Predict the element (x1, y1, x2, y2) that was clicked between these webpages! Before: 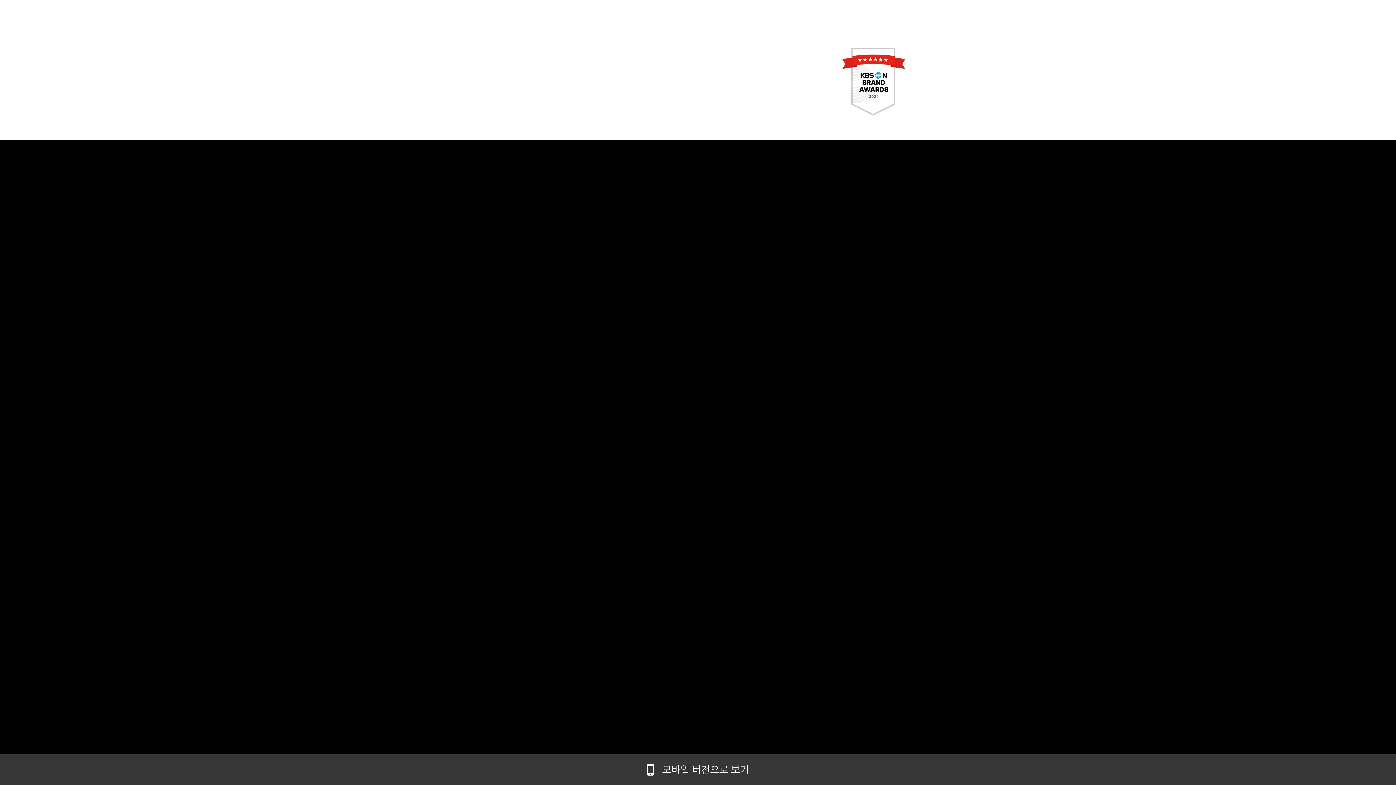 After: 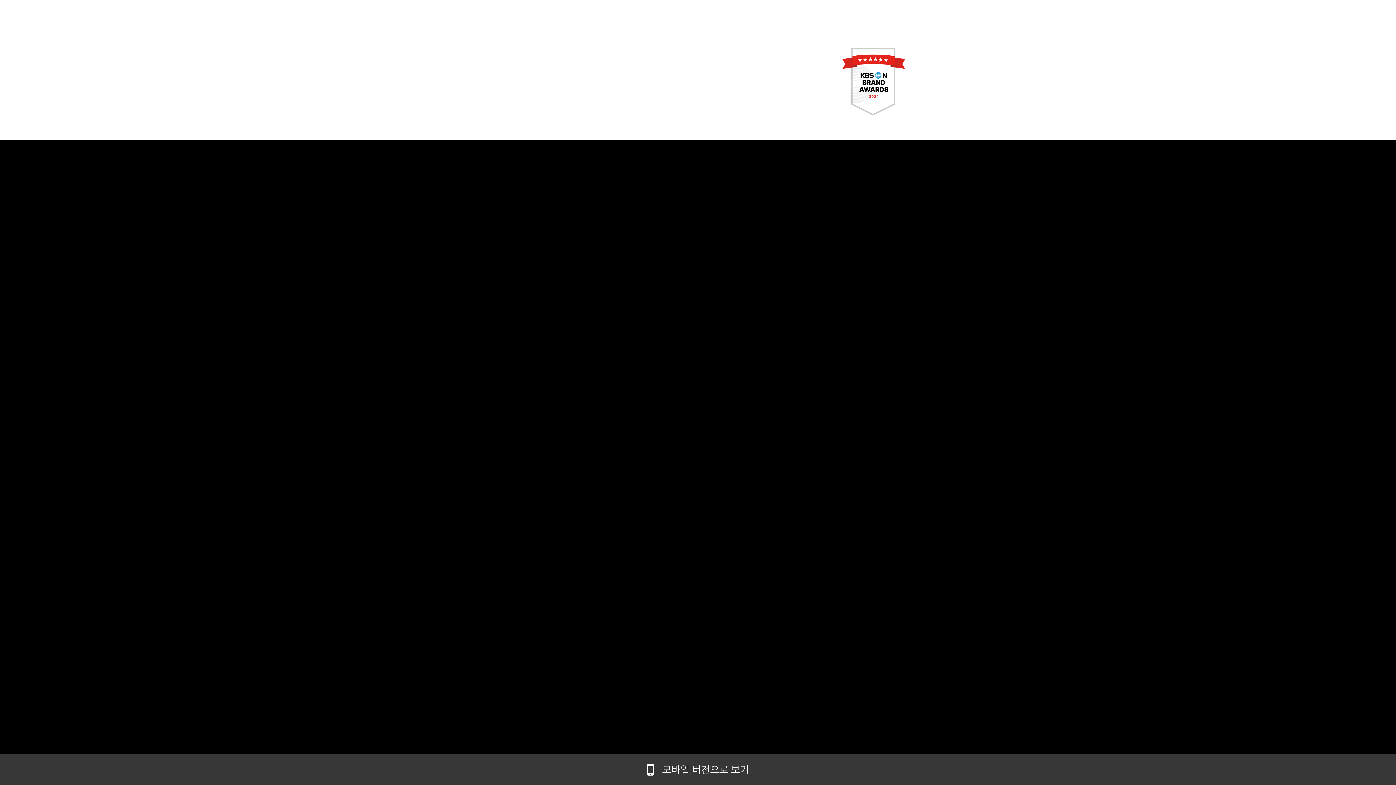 Action: bbox: (1186, 25, 1396, 40)